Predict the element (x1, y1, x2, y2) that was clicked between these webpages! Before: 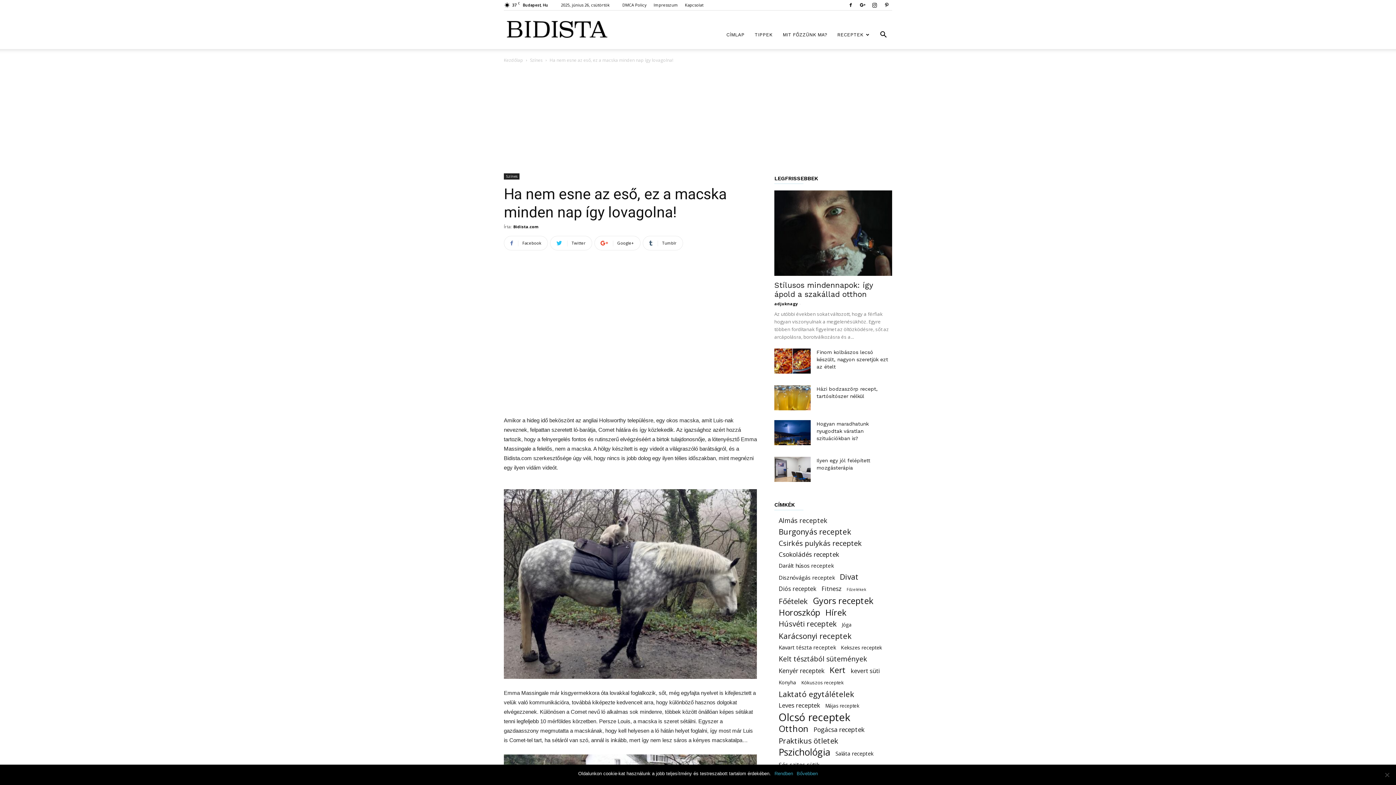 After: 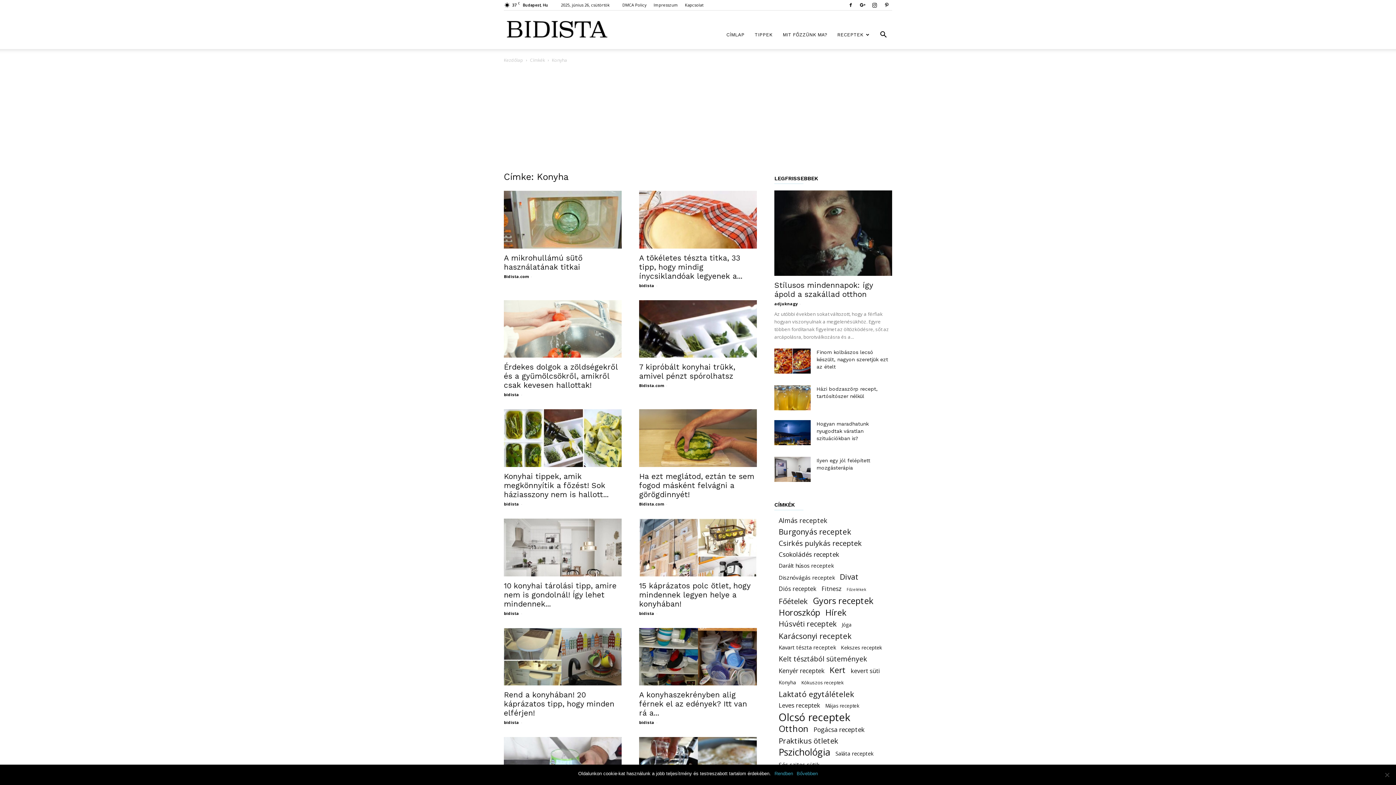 Action: bbox: (778, 678, 796, 686) label: Konyha (17 elem)